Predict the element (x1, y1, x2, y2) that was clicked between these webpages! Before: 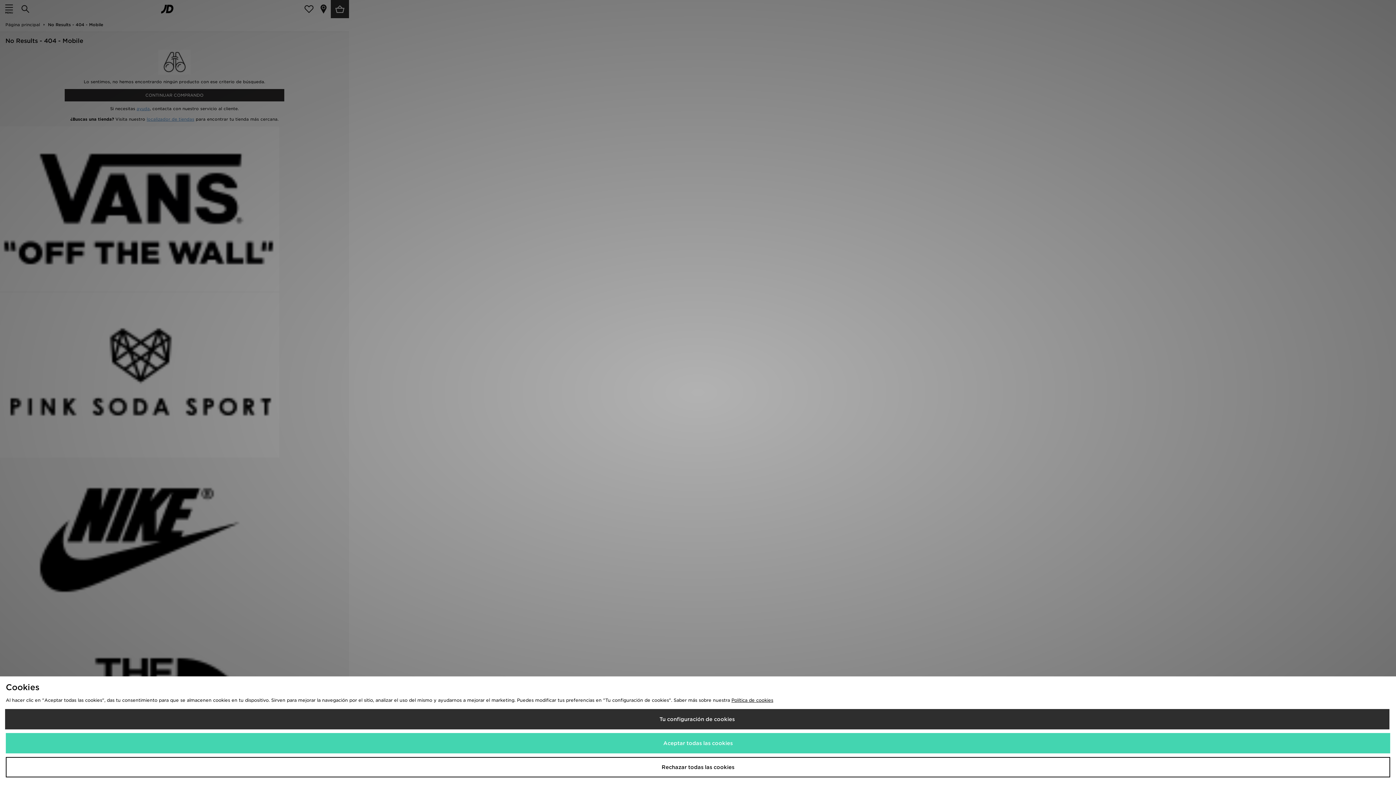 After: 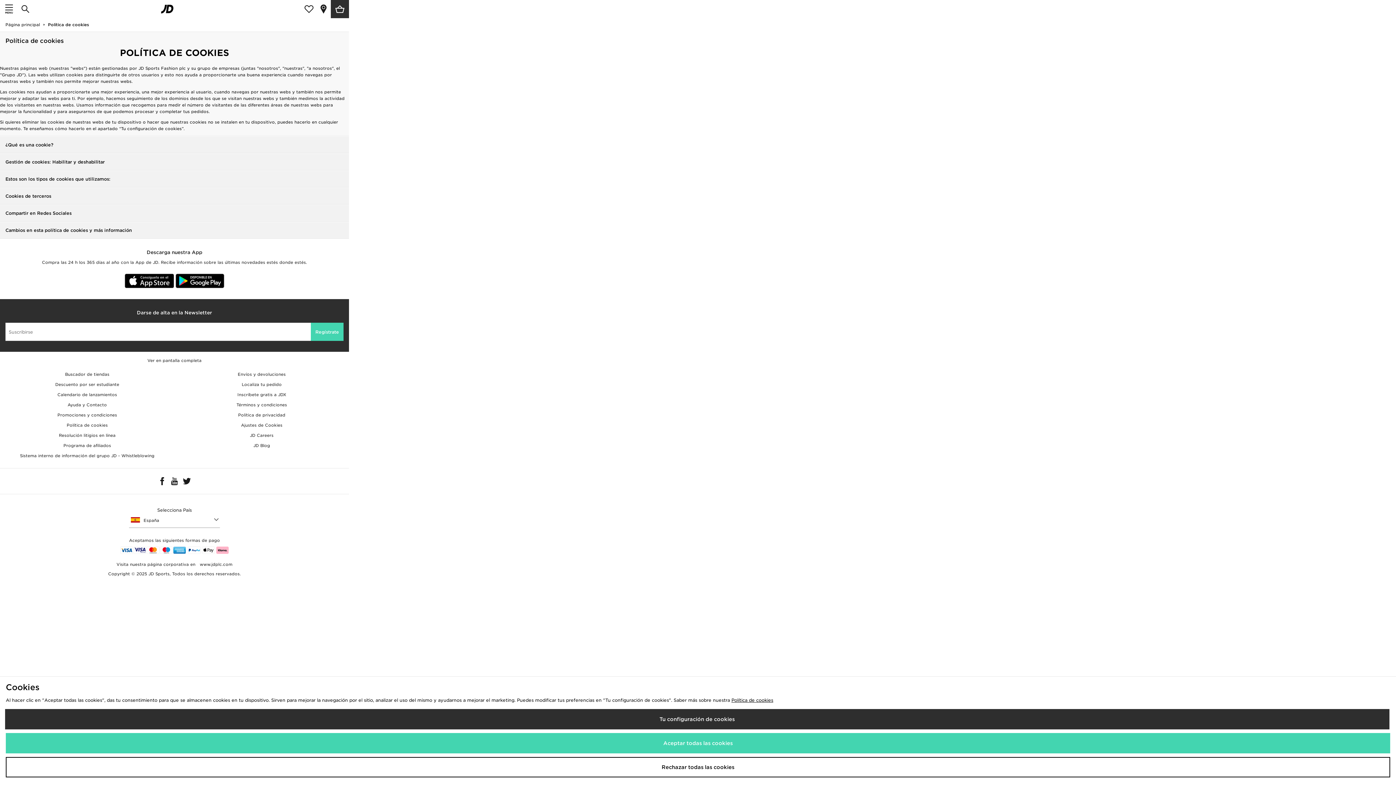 Action: bbox: (731, 697, 773, 703) label: Política de cookies